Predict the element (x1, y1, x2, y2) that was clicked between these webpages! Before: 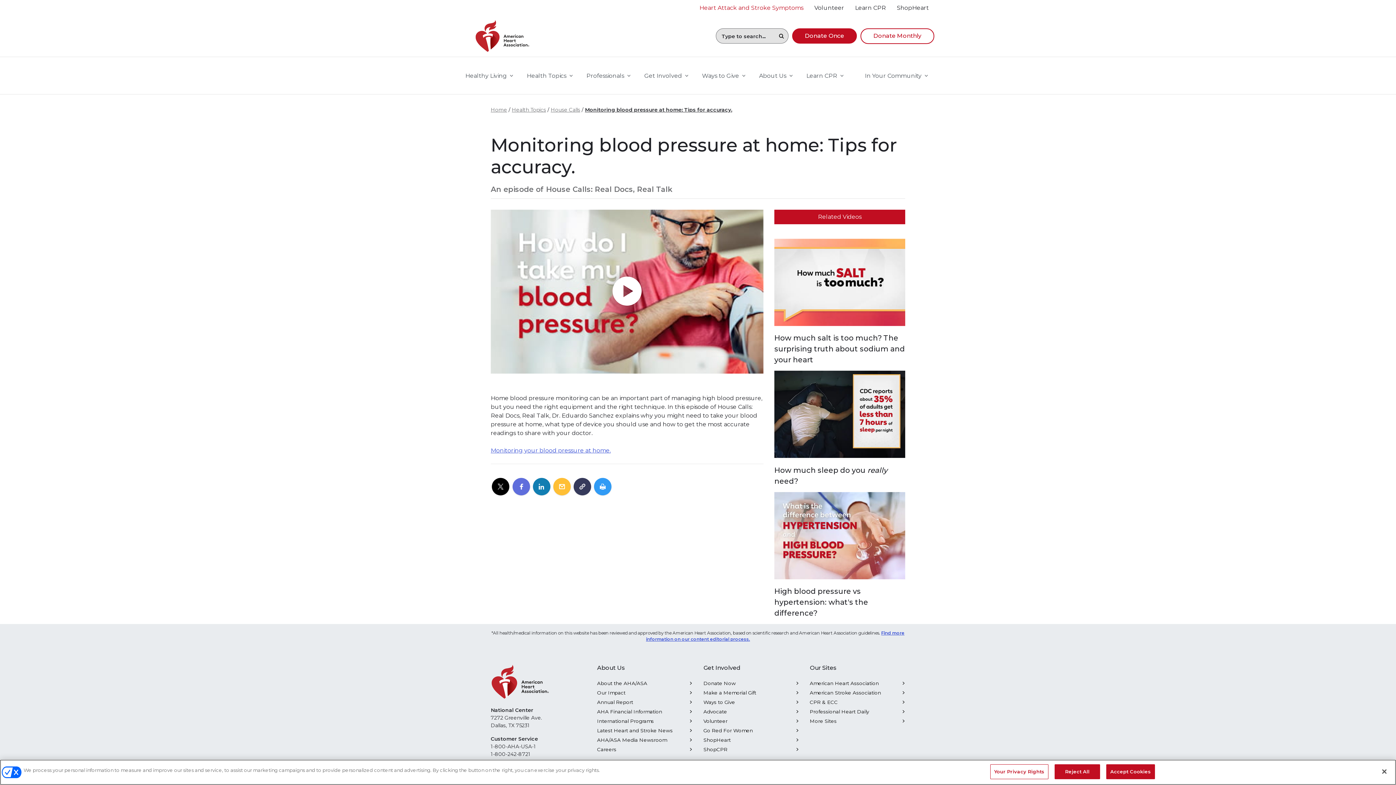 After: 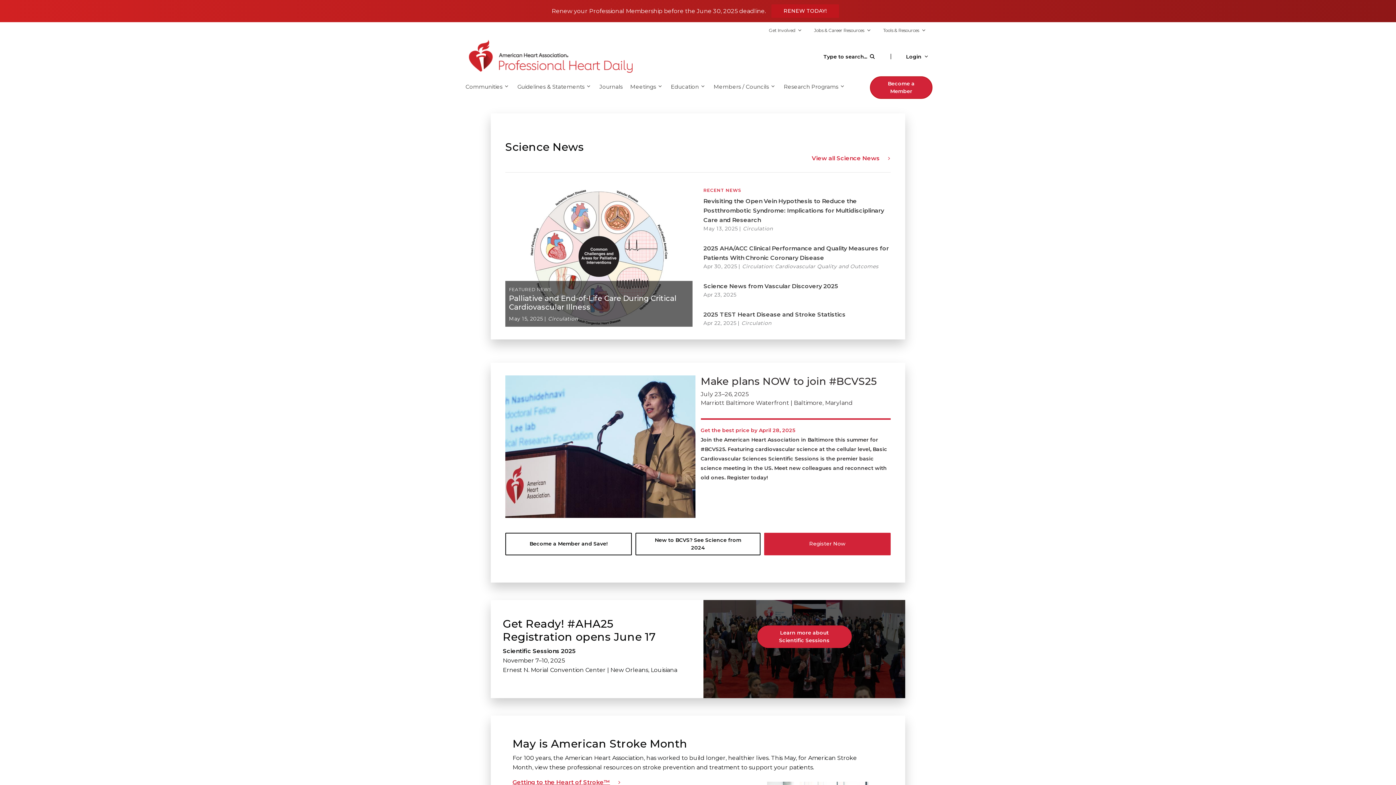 Action: bbox: (810, 707, 905, 716) label: Professional Heart Daily